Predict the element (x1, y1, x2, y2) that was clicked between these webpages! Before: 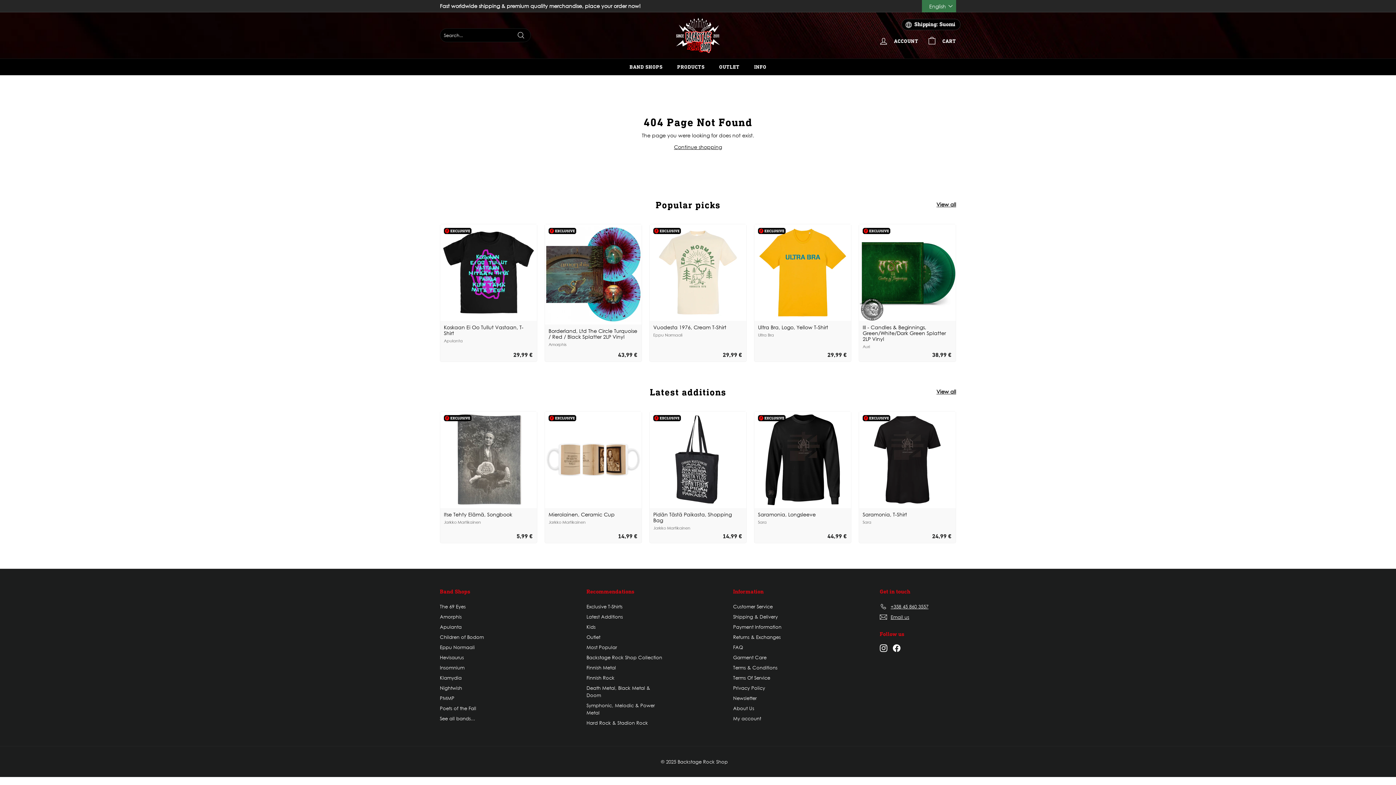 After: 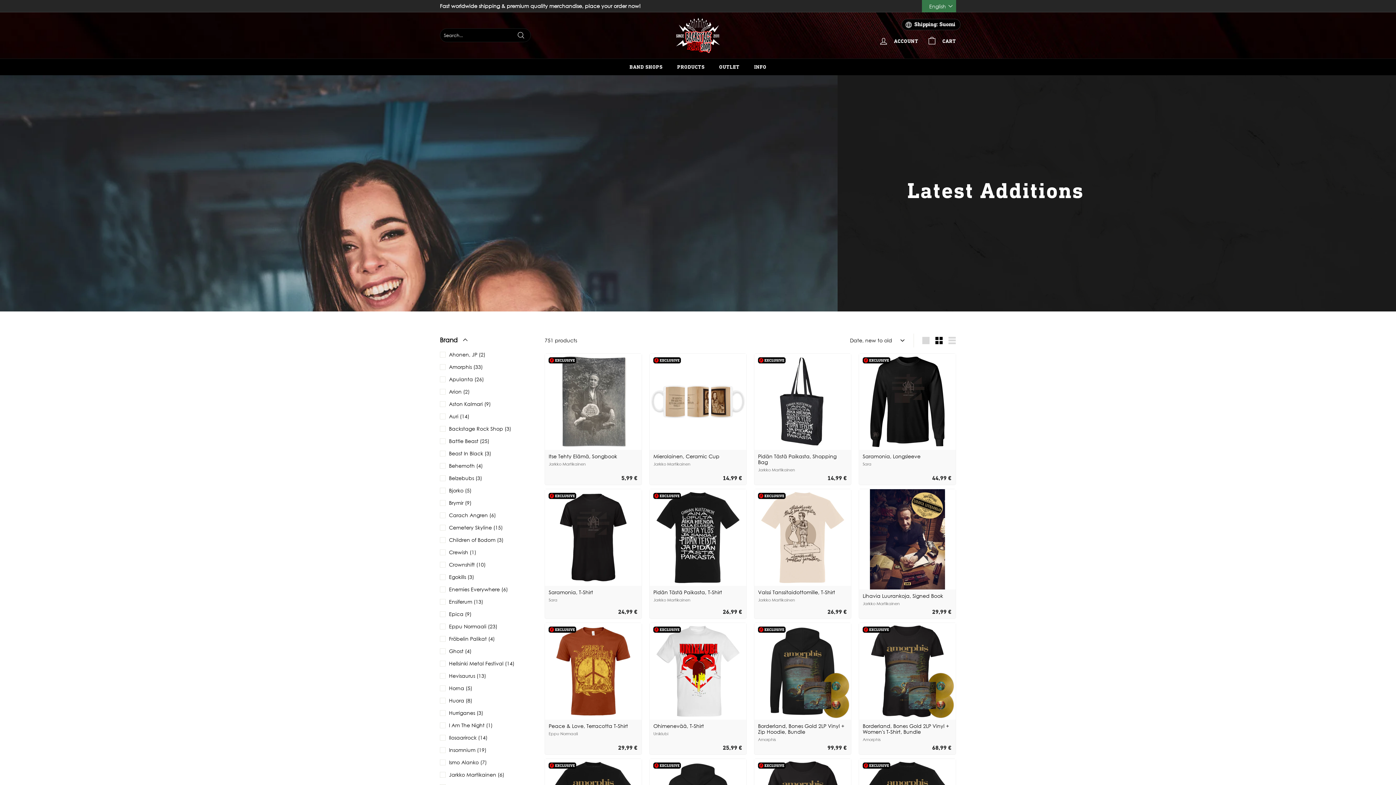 Action: bbox: (936, 388, 956, 396) label: View all